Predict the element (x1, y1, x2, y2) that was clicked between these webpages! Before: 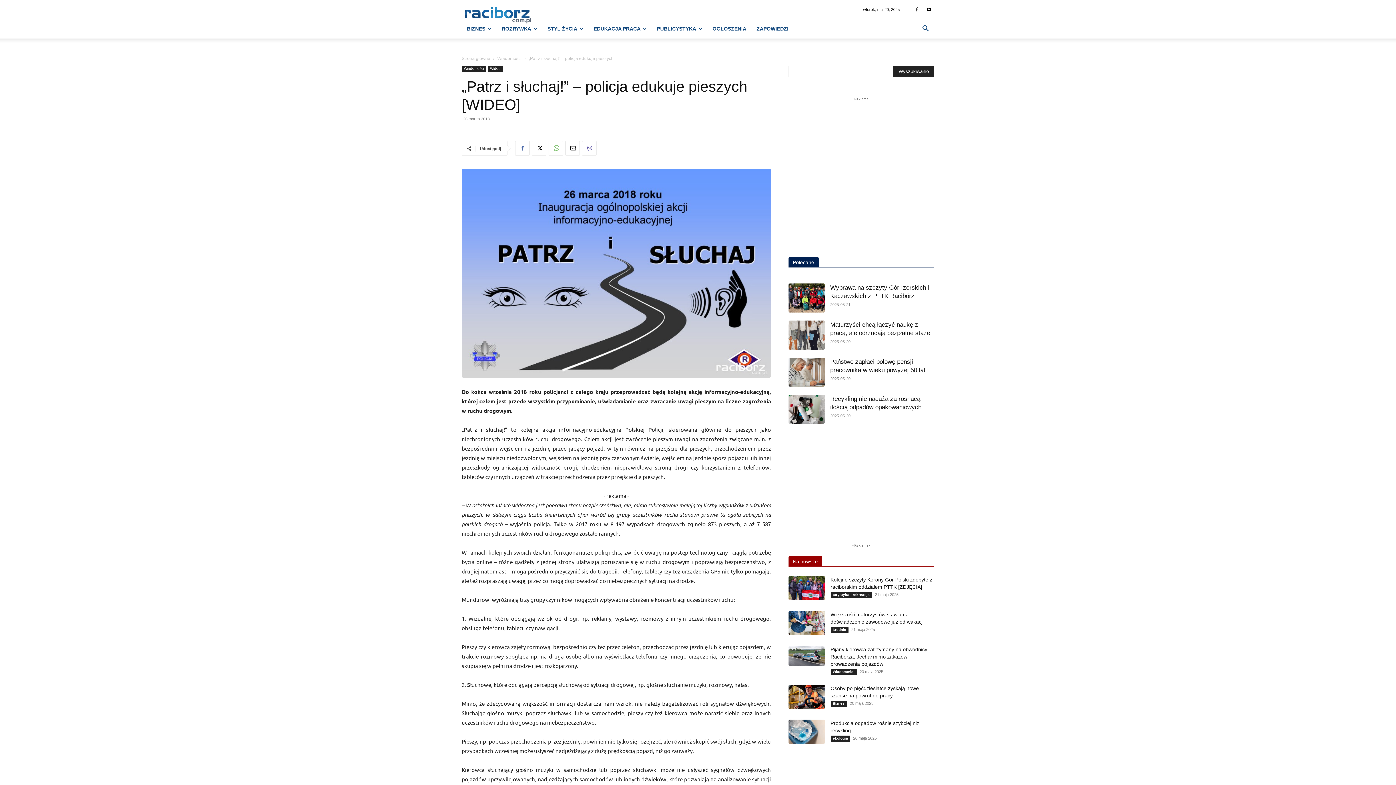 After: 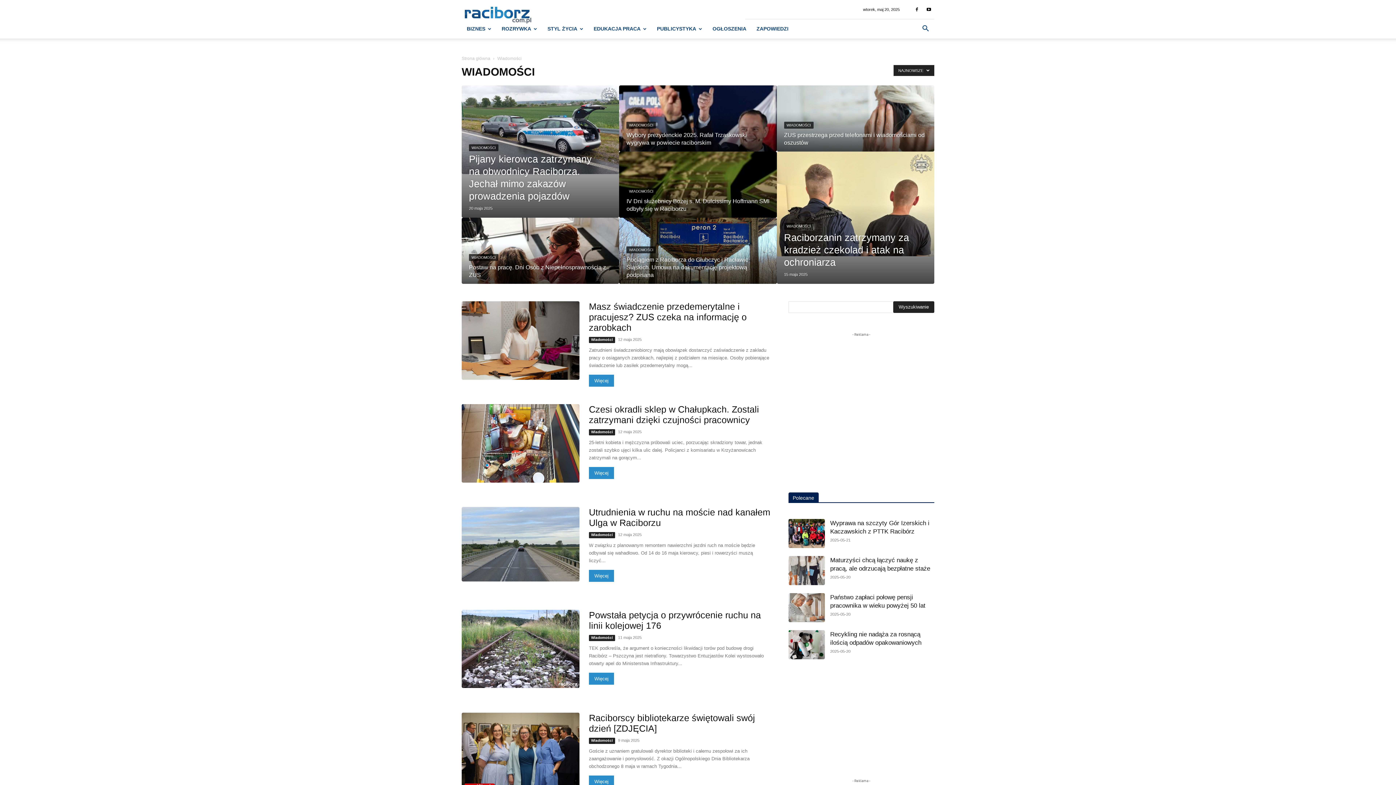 Action: label: Wiadomości bbox: (461, 65, 486, 72)